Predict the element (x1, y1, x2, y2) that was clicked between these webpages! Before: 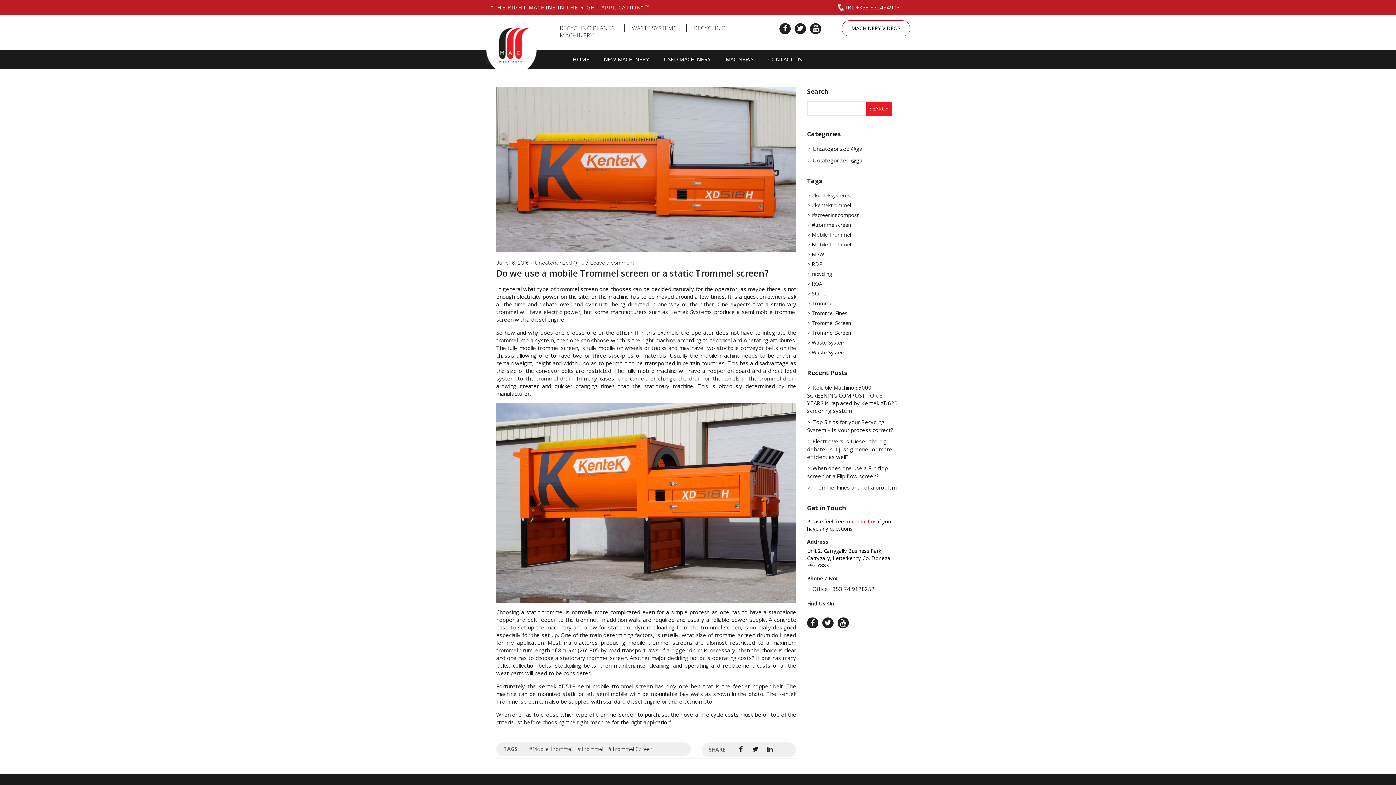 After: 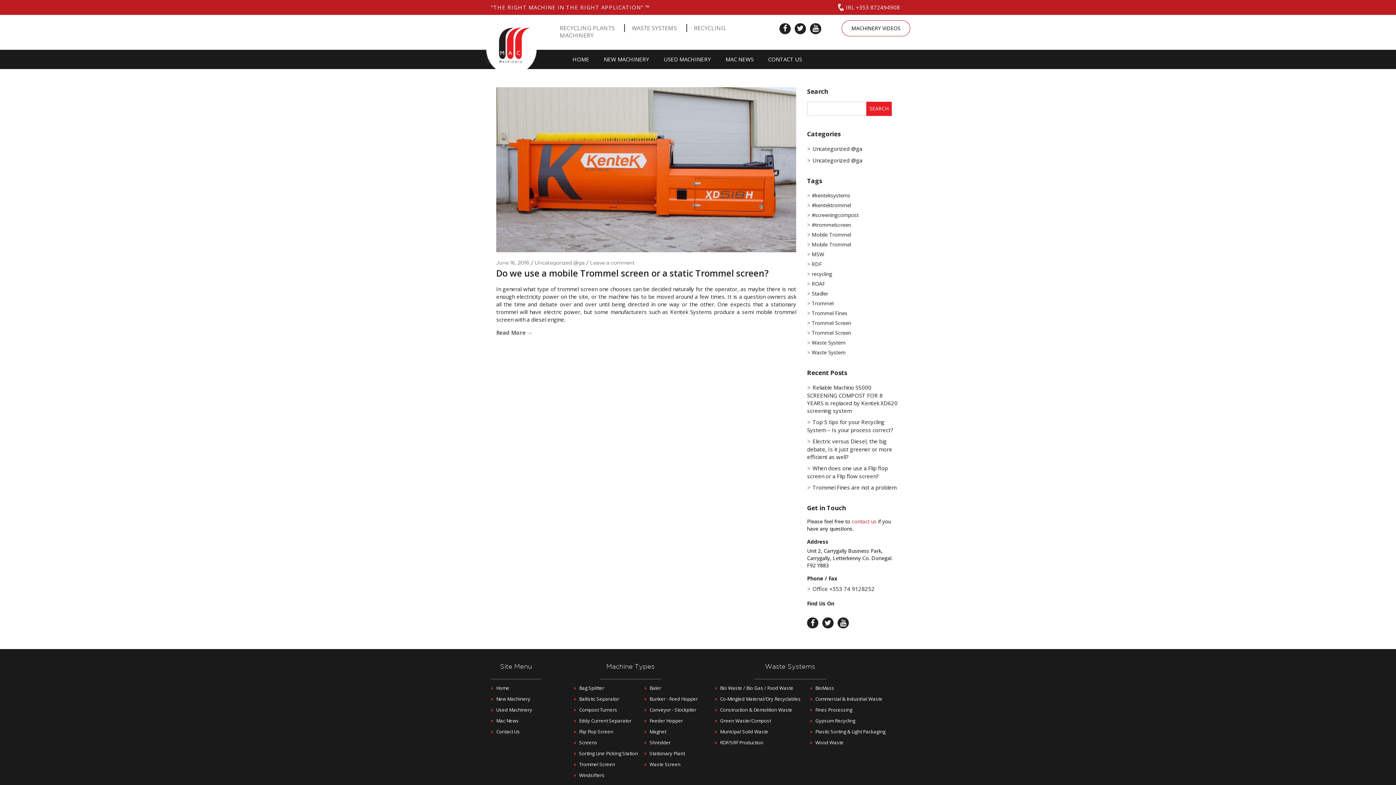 Action: label: Mobile Trommel bbox: (527, 746, 573, 753)